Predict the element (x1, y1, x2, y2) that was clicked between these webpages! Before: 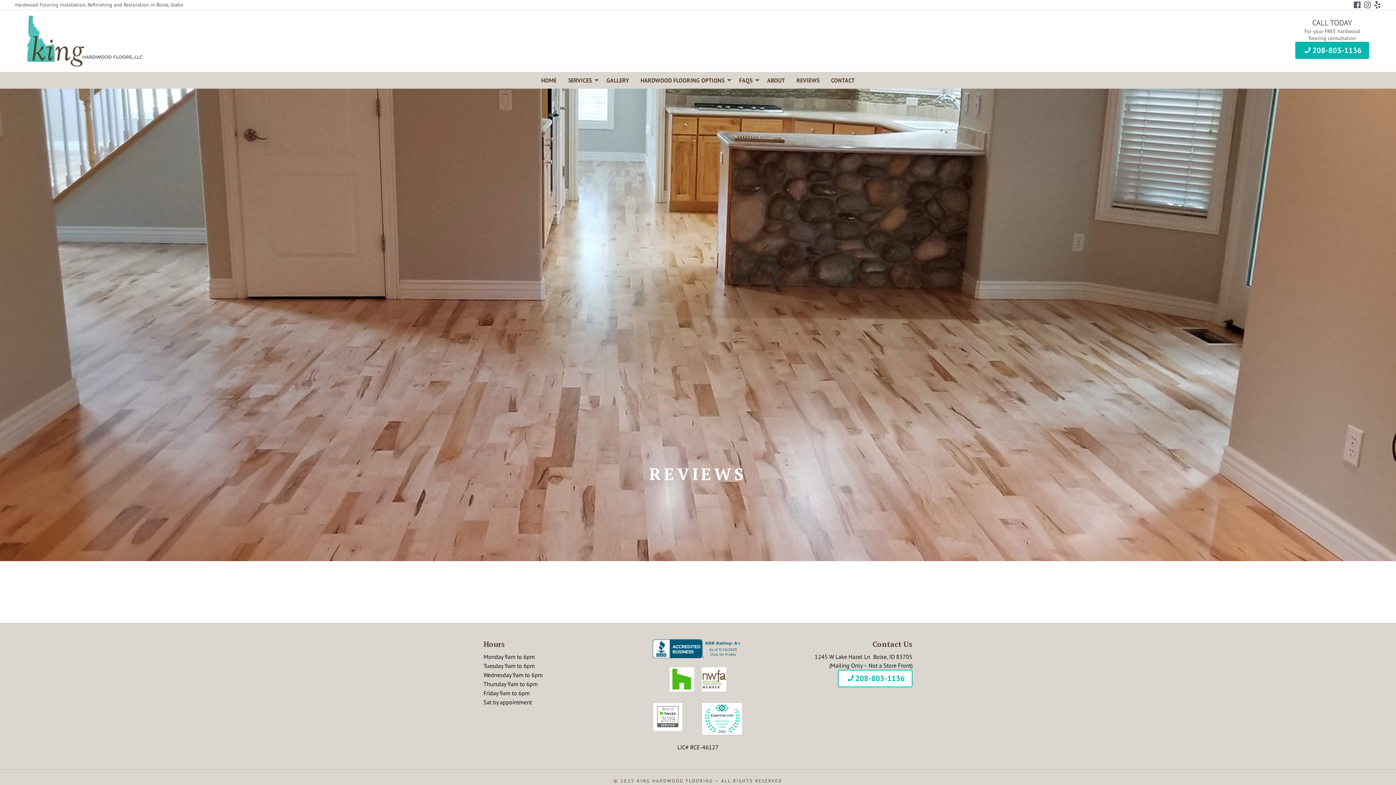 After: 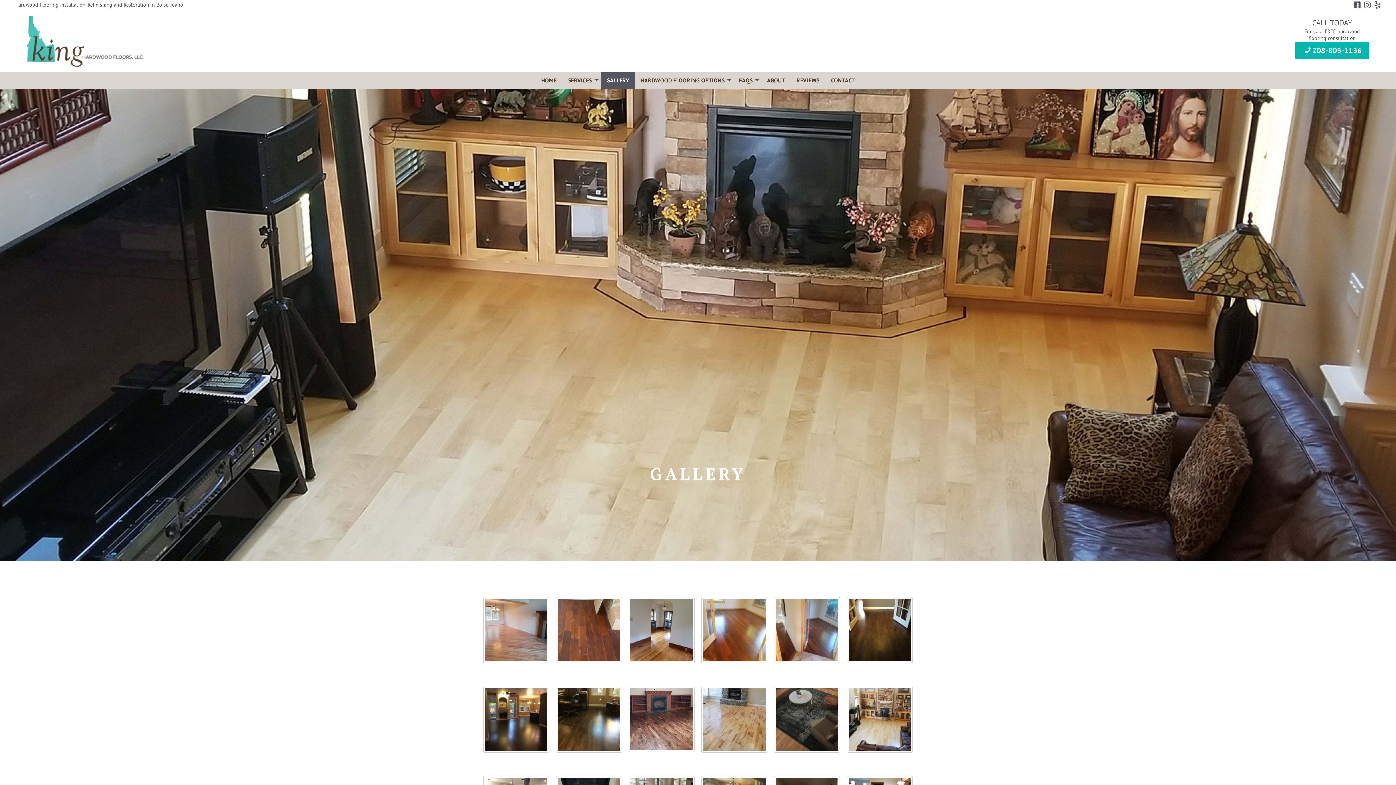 Action: label: GALLERY bbox: (600, 72, 634, 88)